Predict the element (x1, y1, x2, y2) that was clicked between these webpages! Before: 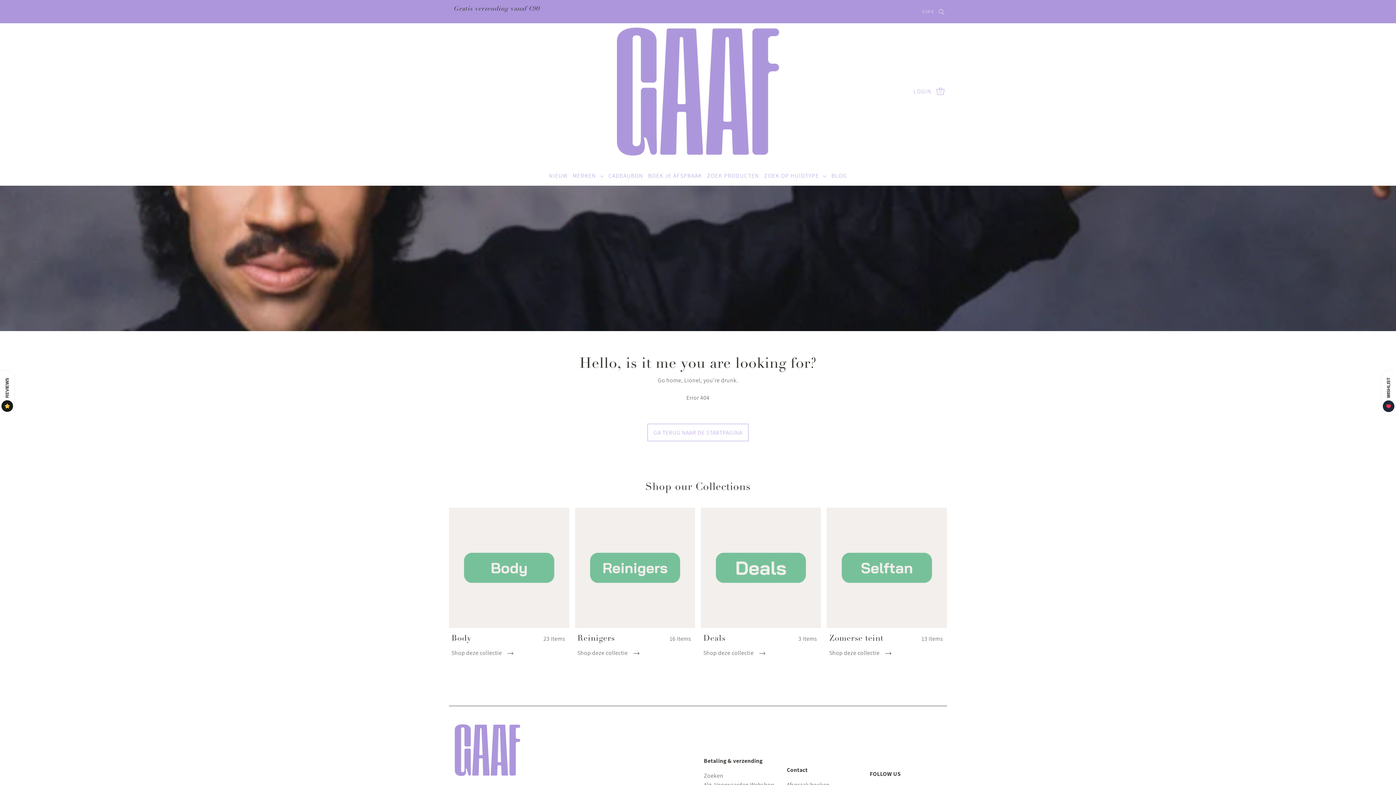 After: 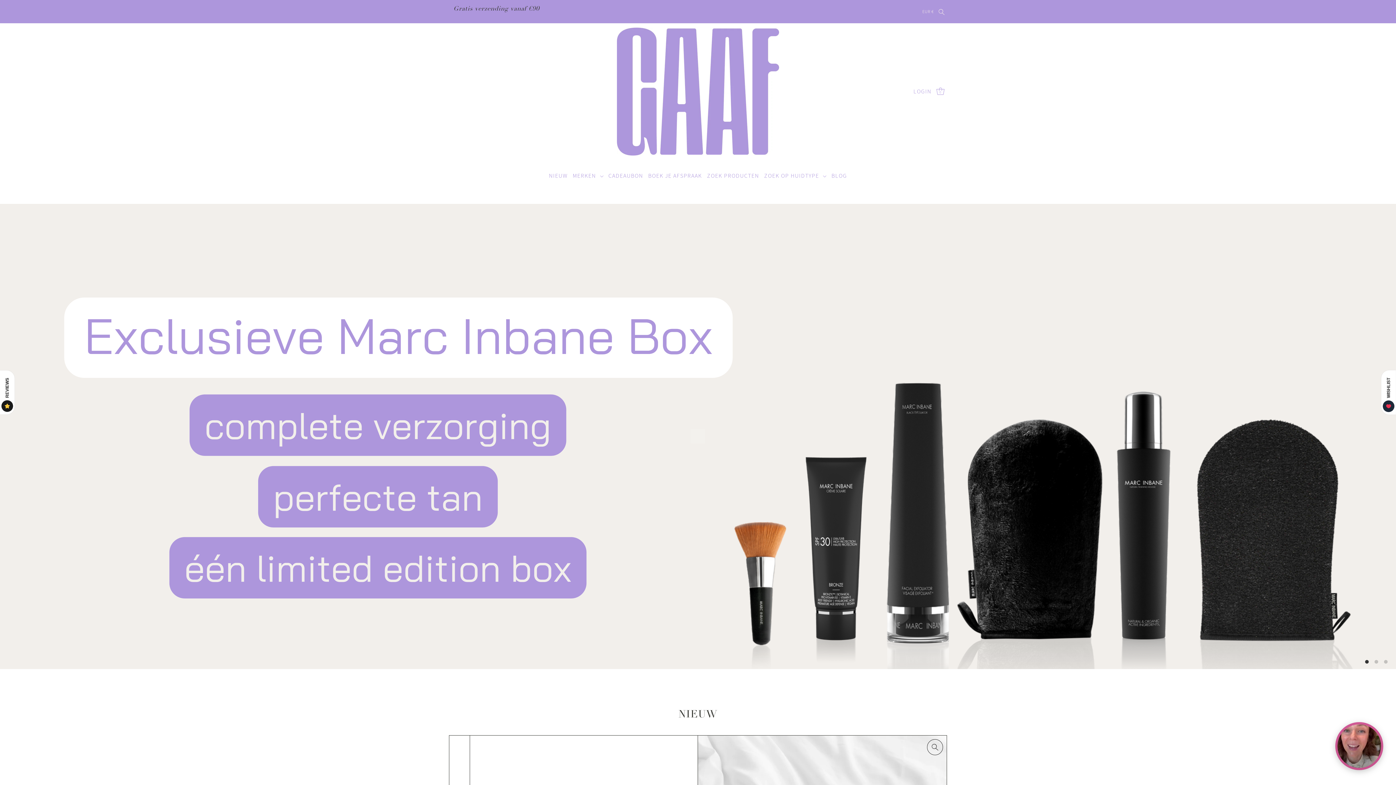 Action: bbox: (617, 27, 779, 155)